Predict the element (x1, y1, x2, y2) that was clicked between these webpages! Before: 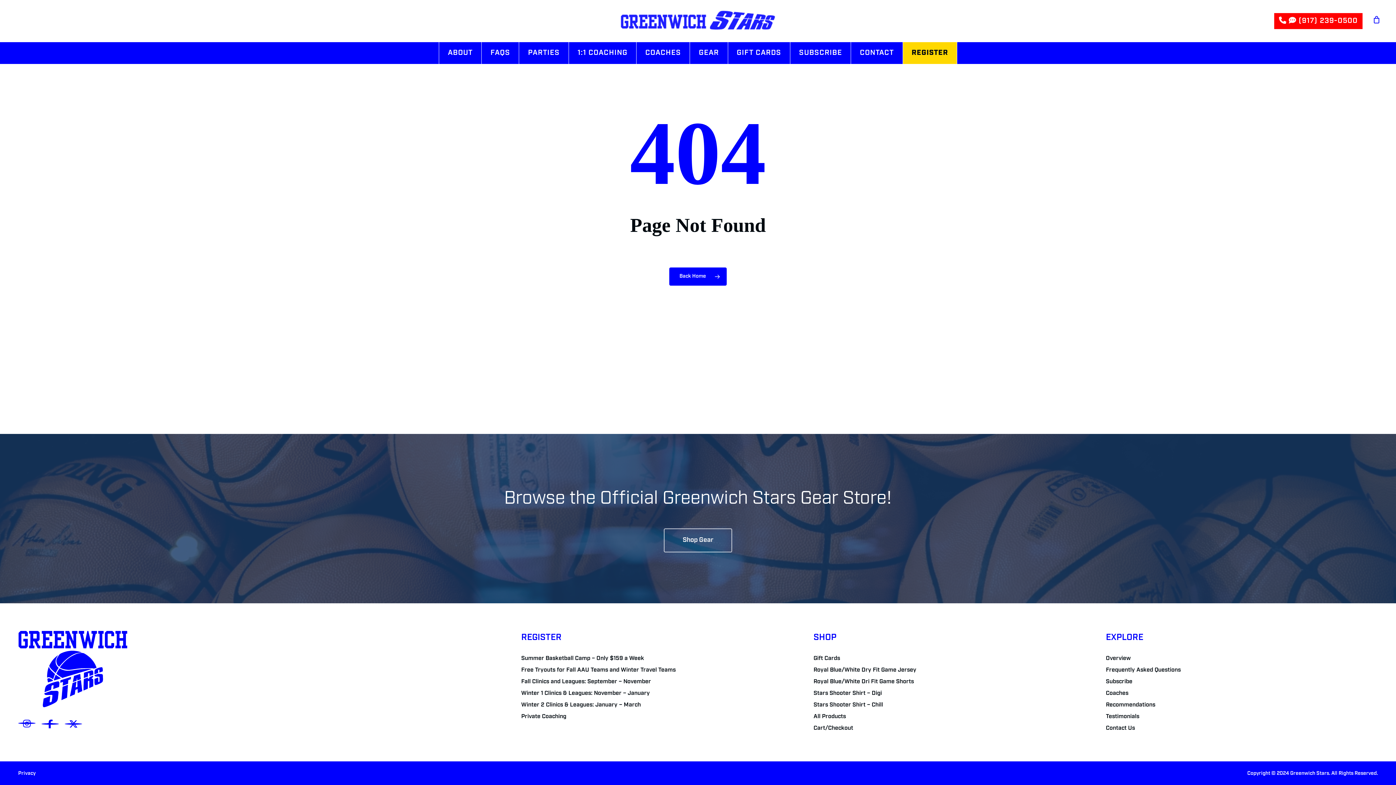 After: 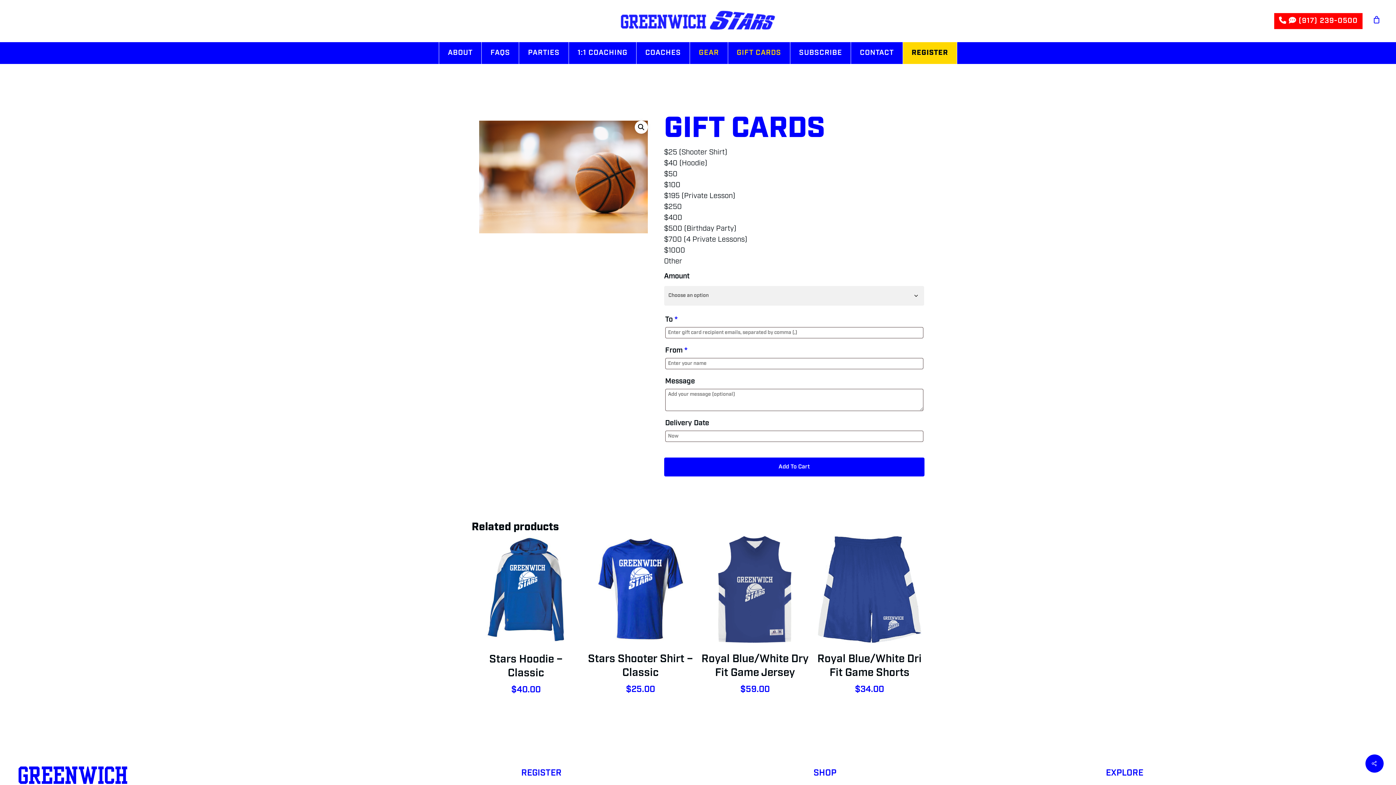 Action: bbox: (727, 42, 790, 64) label: GIFT CARDS